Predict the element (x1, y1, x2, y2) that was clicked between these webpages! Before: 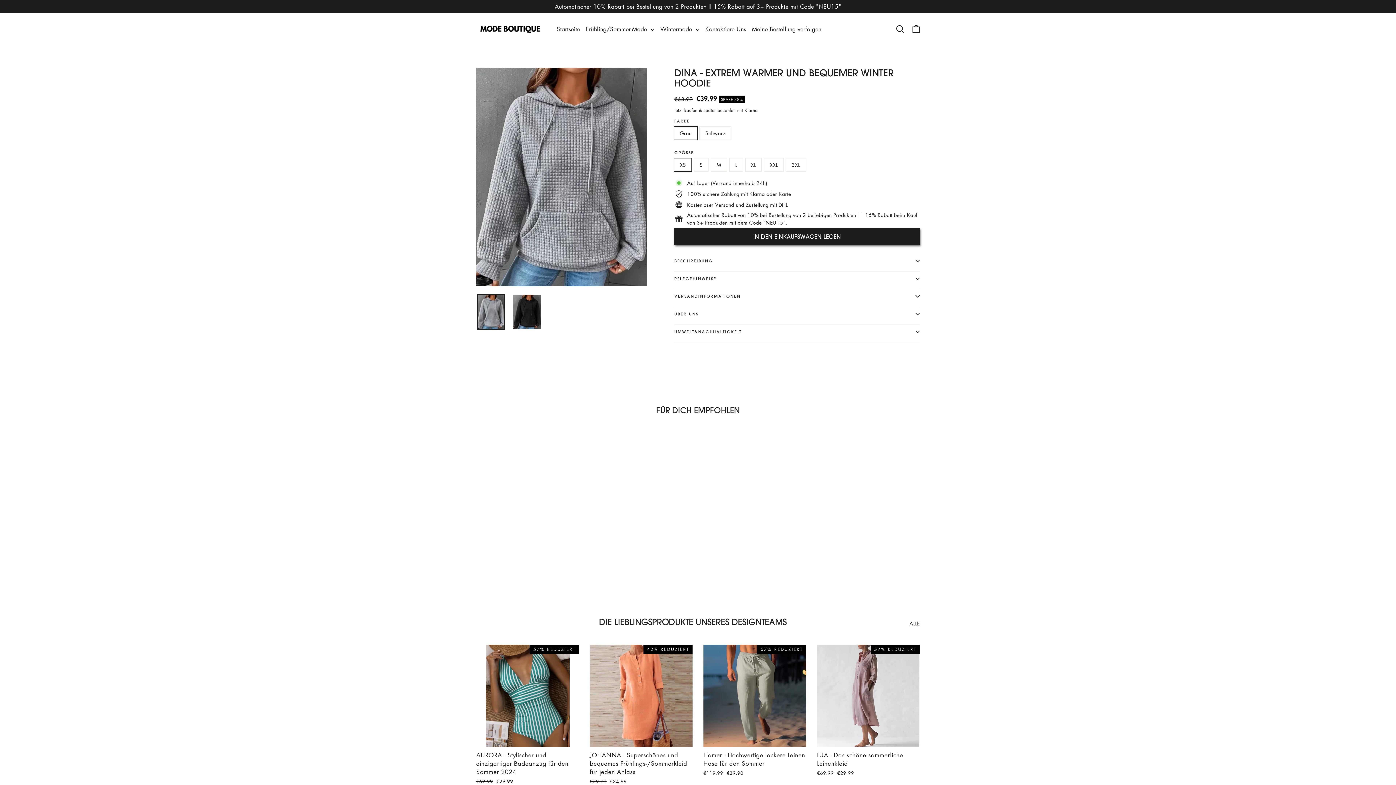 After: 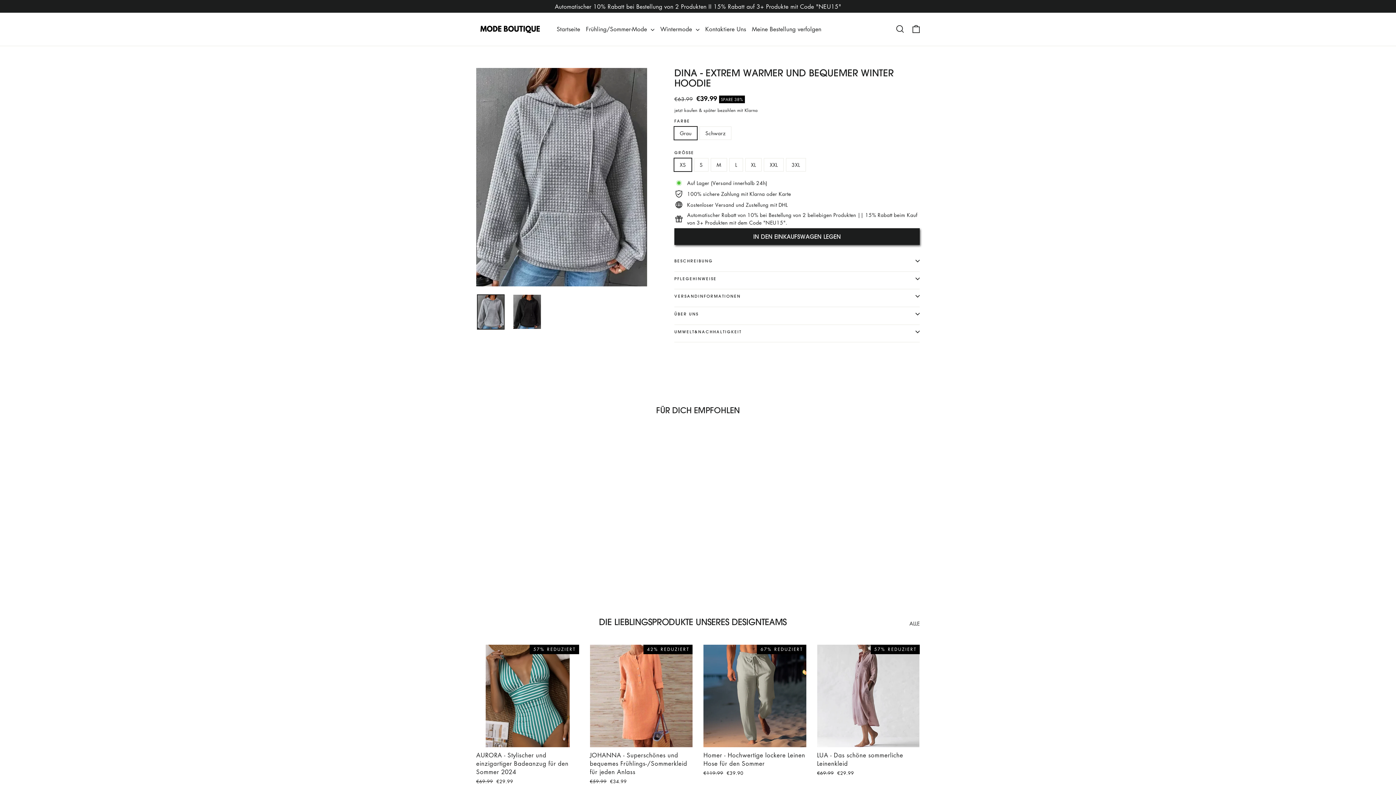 Action: label: DINA - Extrem warmer und bequemer Winter Hoodie
Normaler Preis
€63.99 
Sonderpreis
€39.99 bbox: (476, 433, 579, 566)